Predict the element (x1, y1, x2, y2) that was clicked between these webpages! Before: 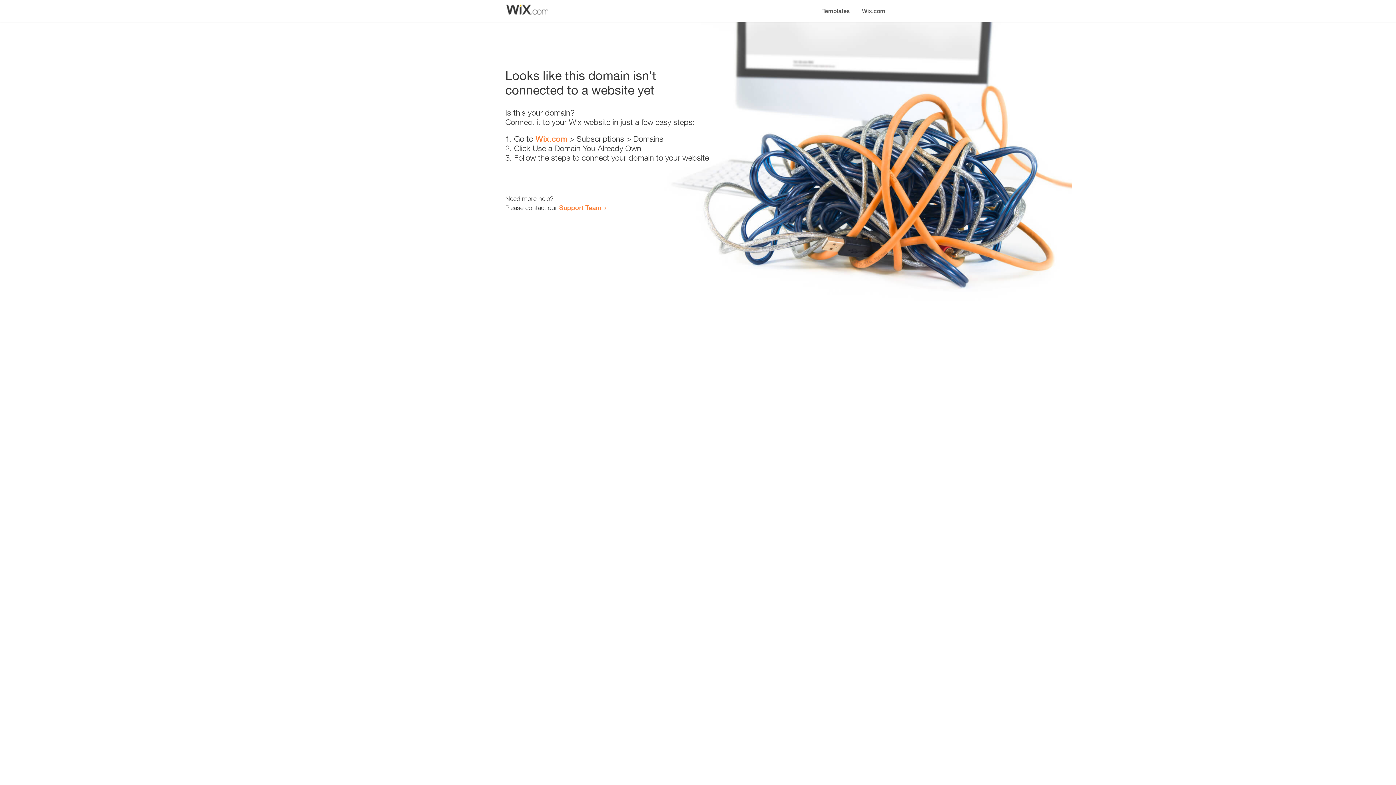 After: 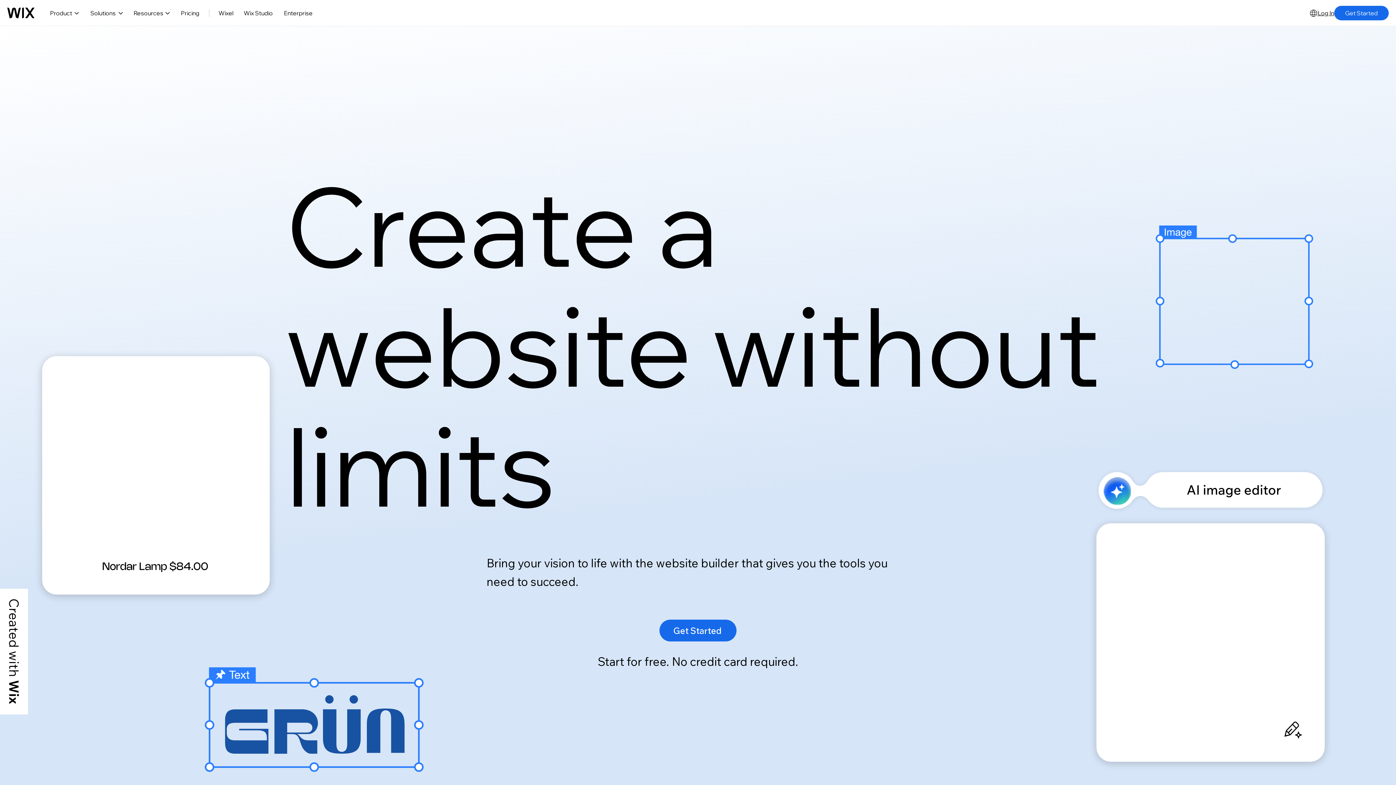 Action: label: Wix.com bbox: (856, 0, 890, 14)